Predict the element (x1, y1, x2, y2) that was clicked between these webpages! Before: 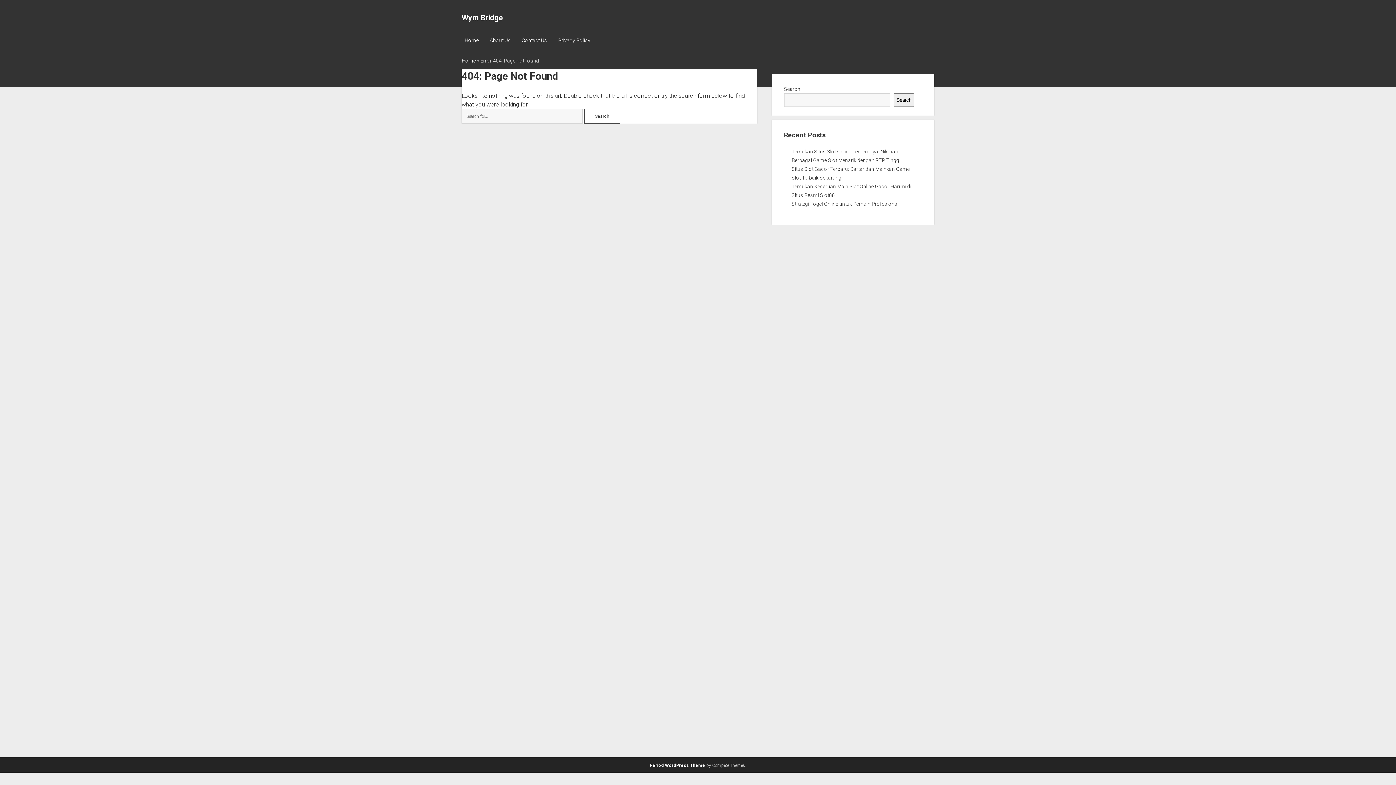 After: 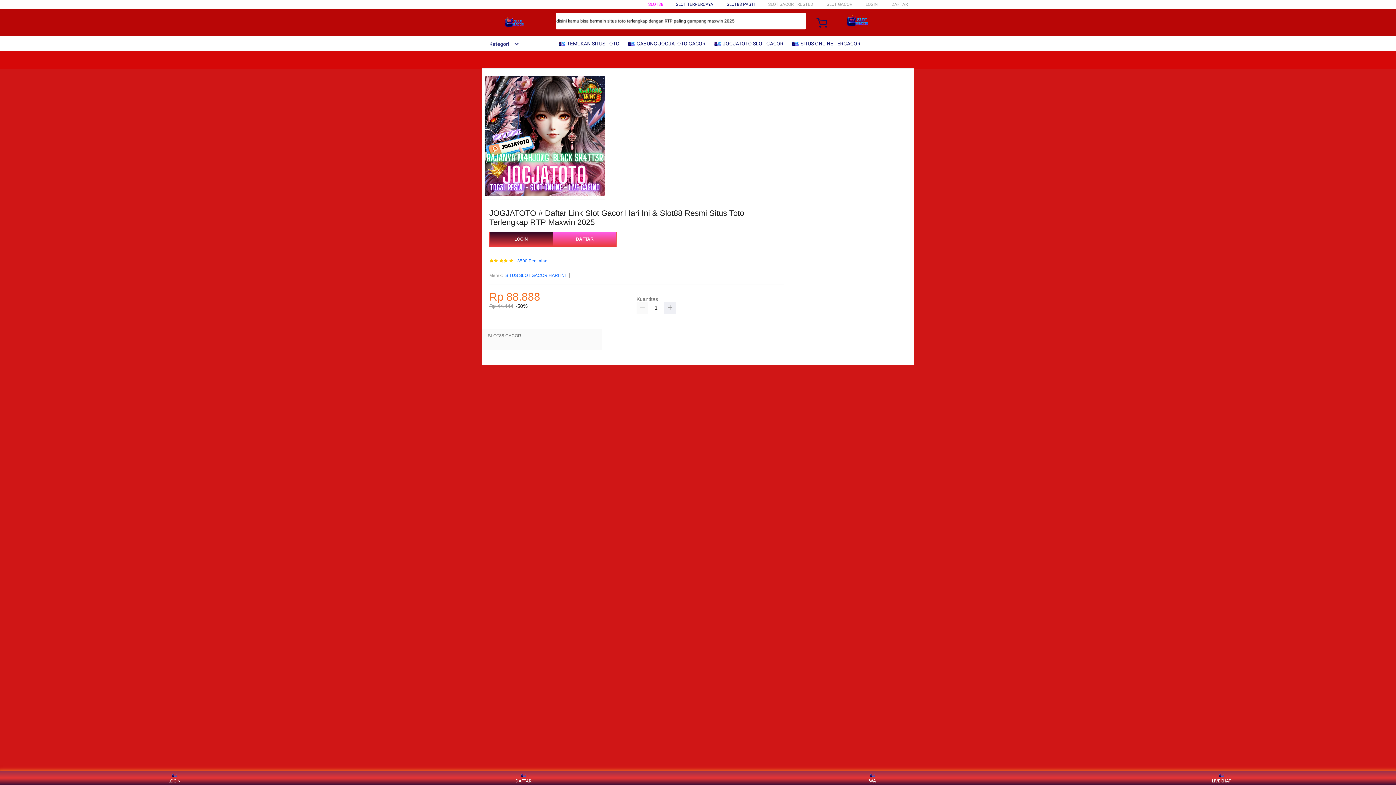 Action: bbox: (461, 13, 503, 22) label: Wym Bridge